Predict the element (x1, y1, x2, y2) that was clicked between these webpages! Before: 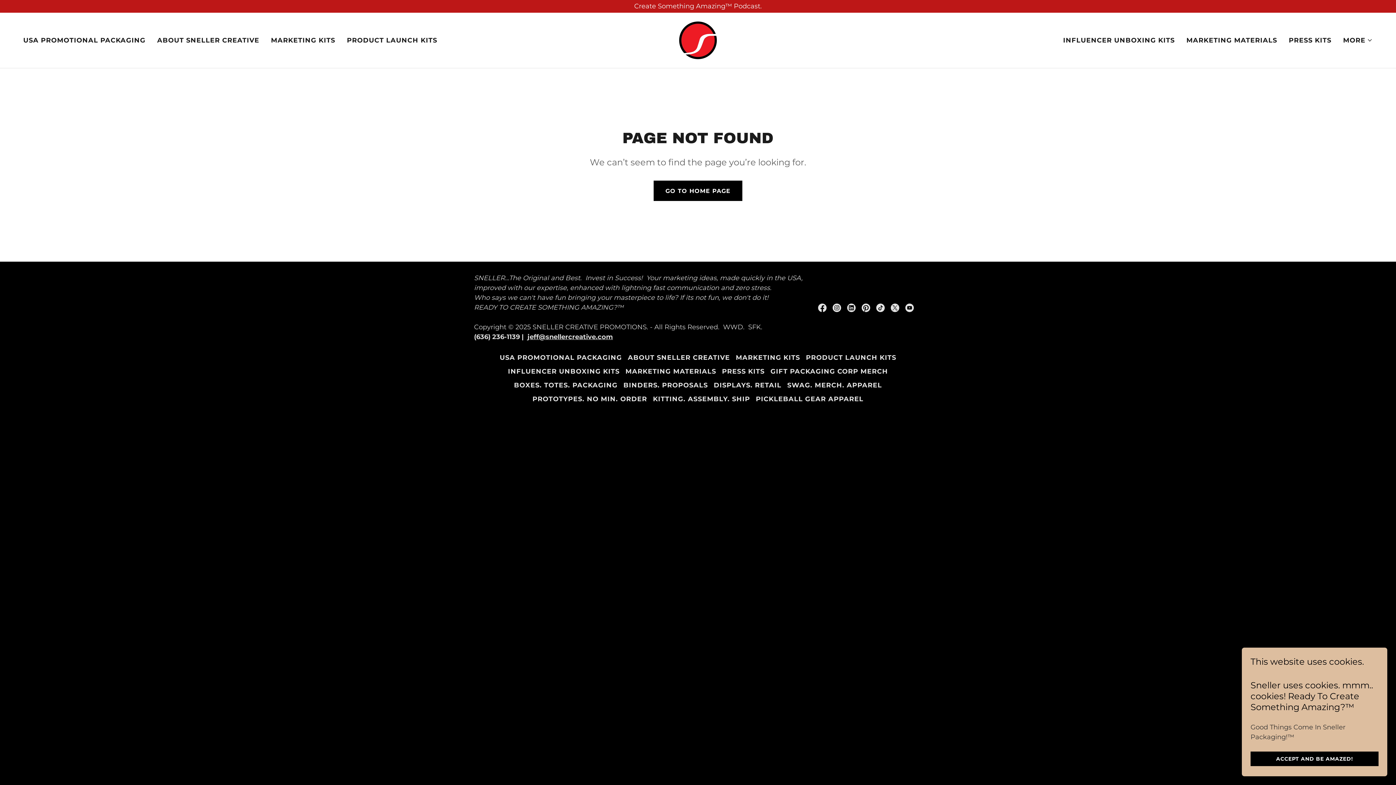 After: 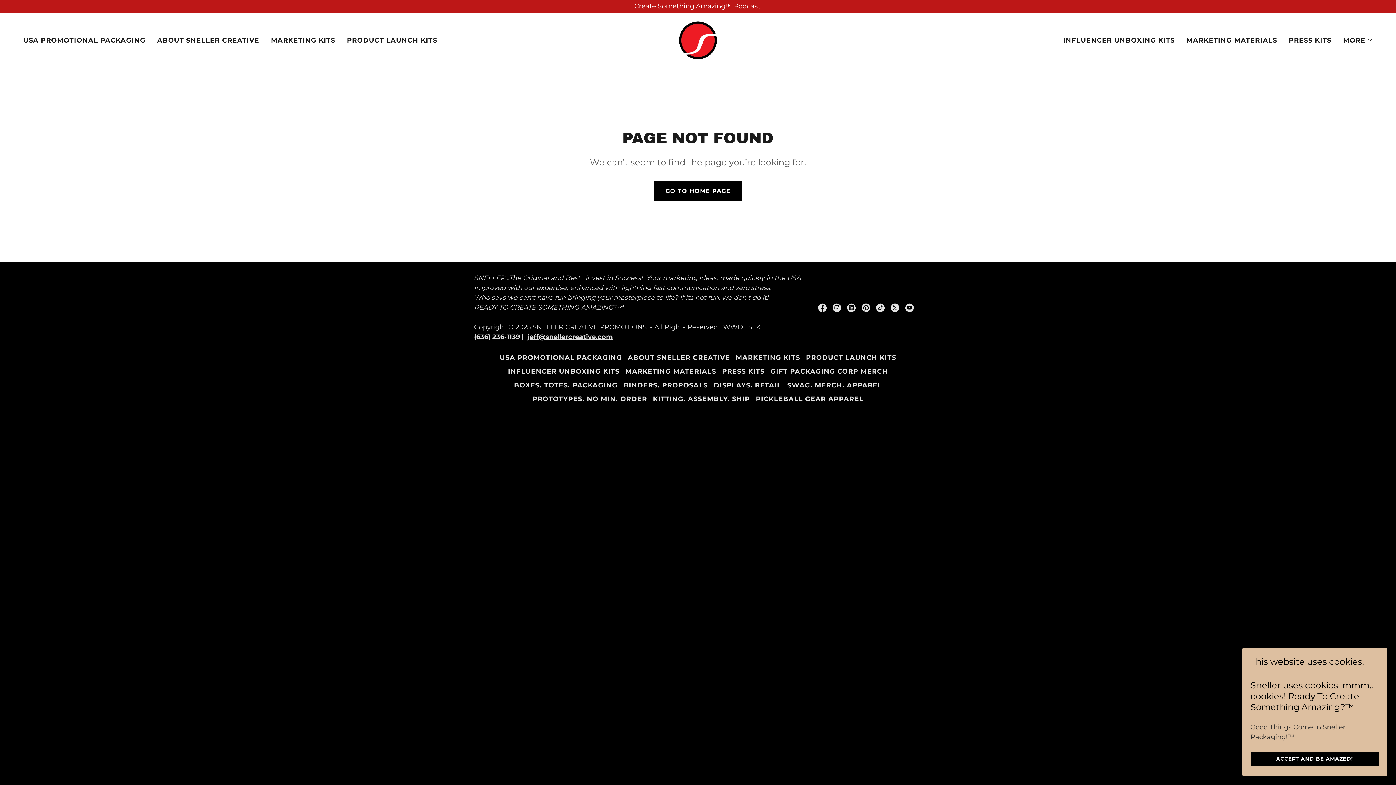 Action: bbox: (902, 300, 917, 315) label: YouTube Social Link